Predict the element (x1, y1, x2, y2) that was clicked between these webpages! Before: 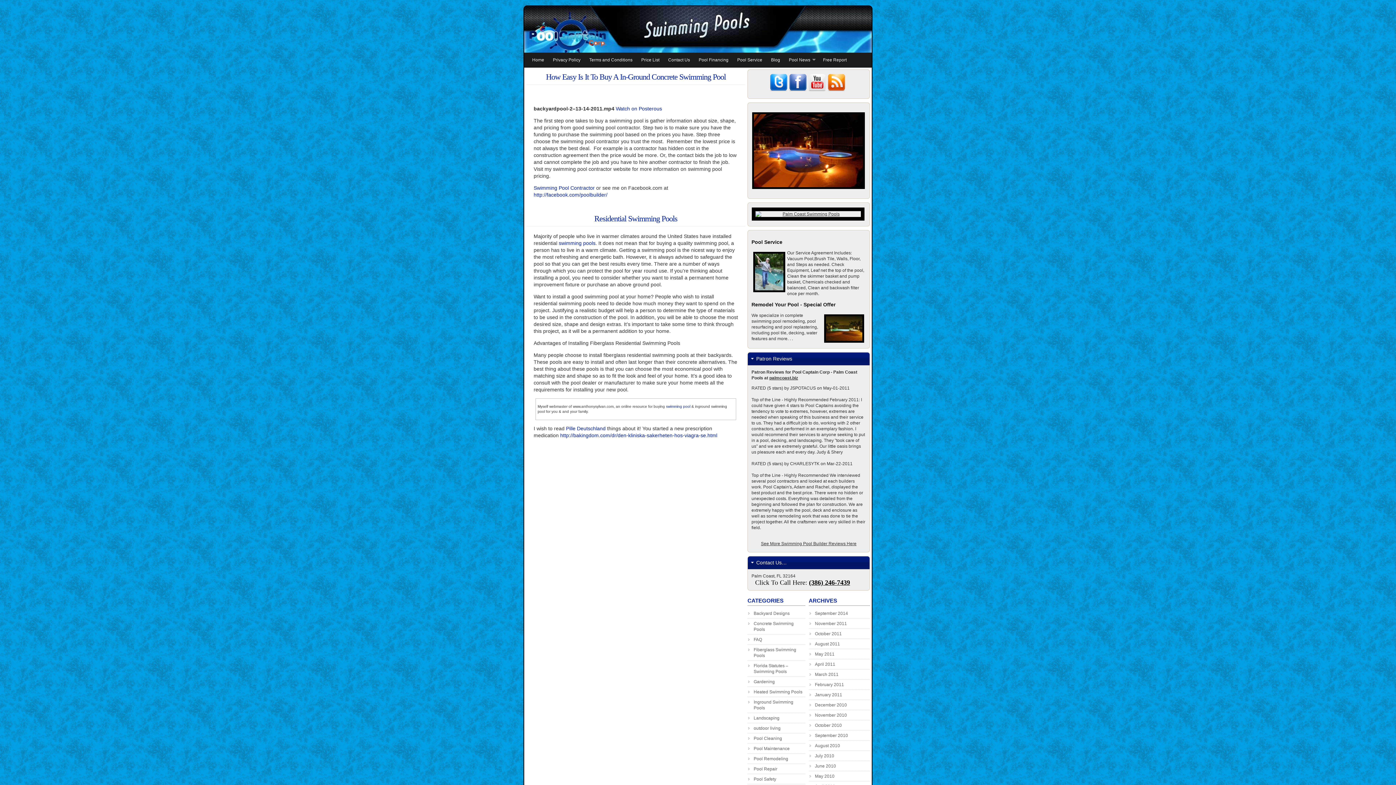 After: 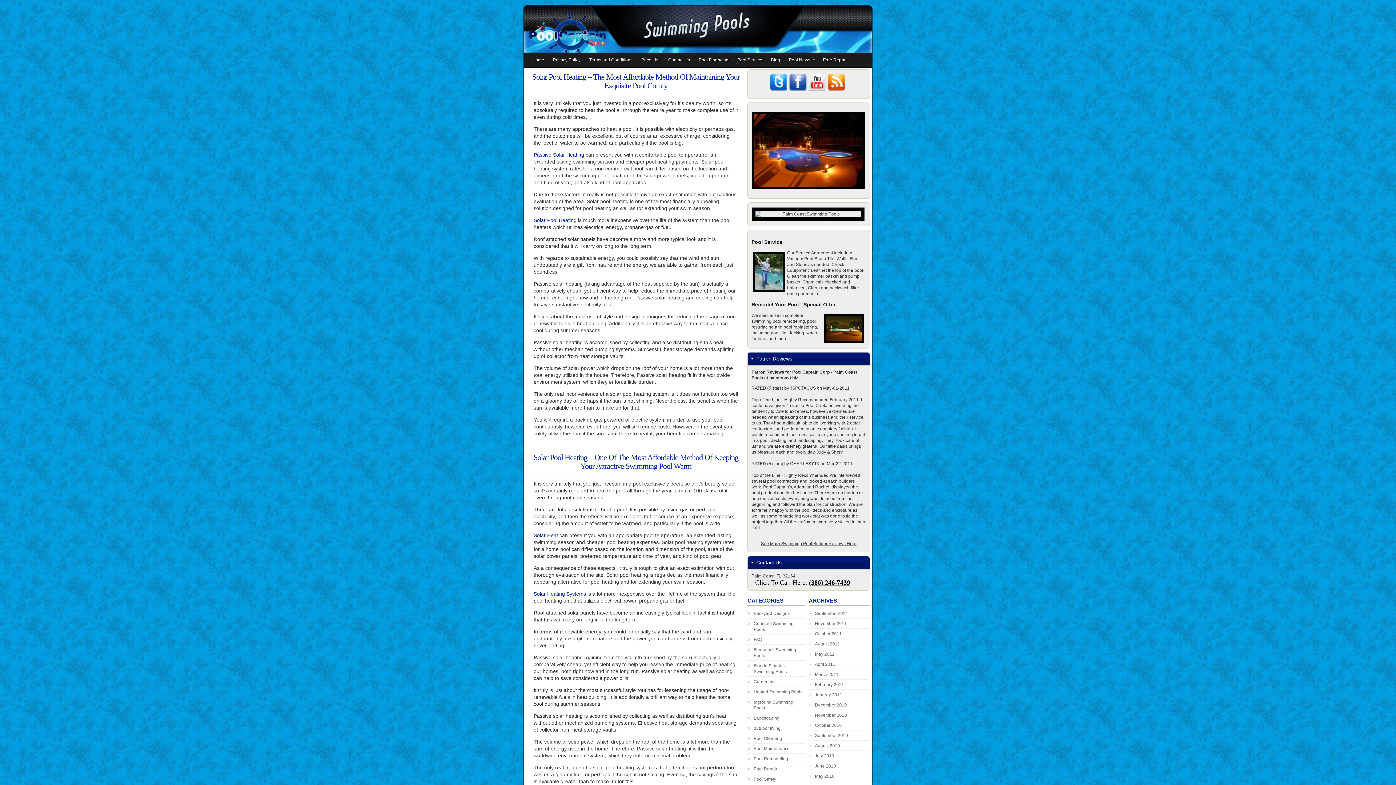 Action: bbox: (815, 703, 847, 708) label: December 2010